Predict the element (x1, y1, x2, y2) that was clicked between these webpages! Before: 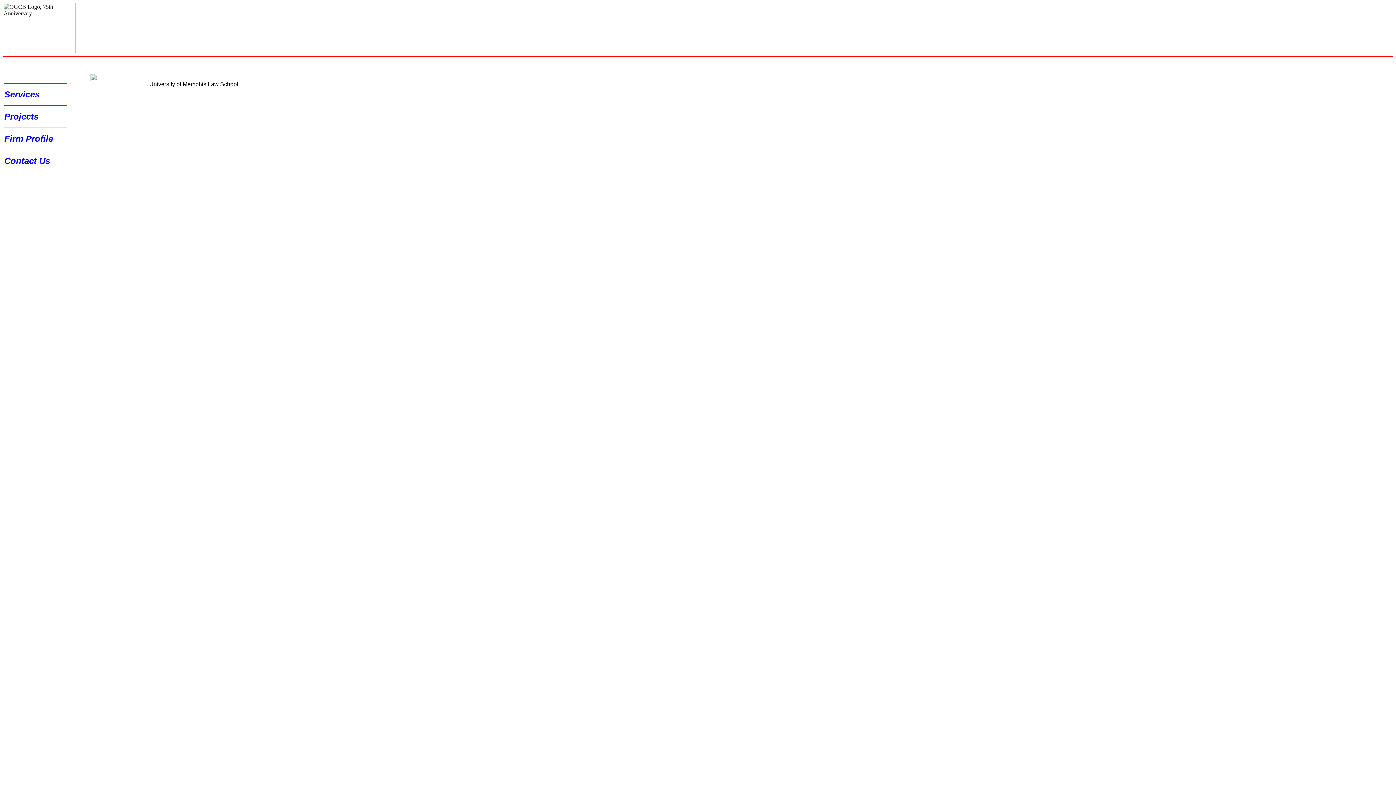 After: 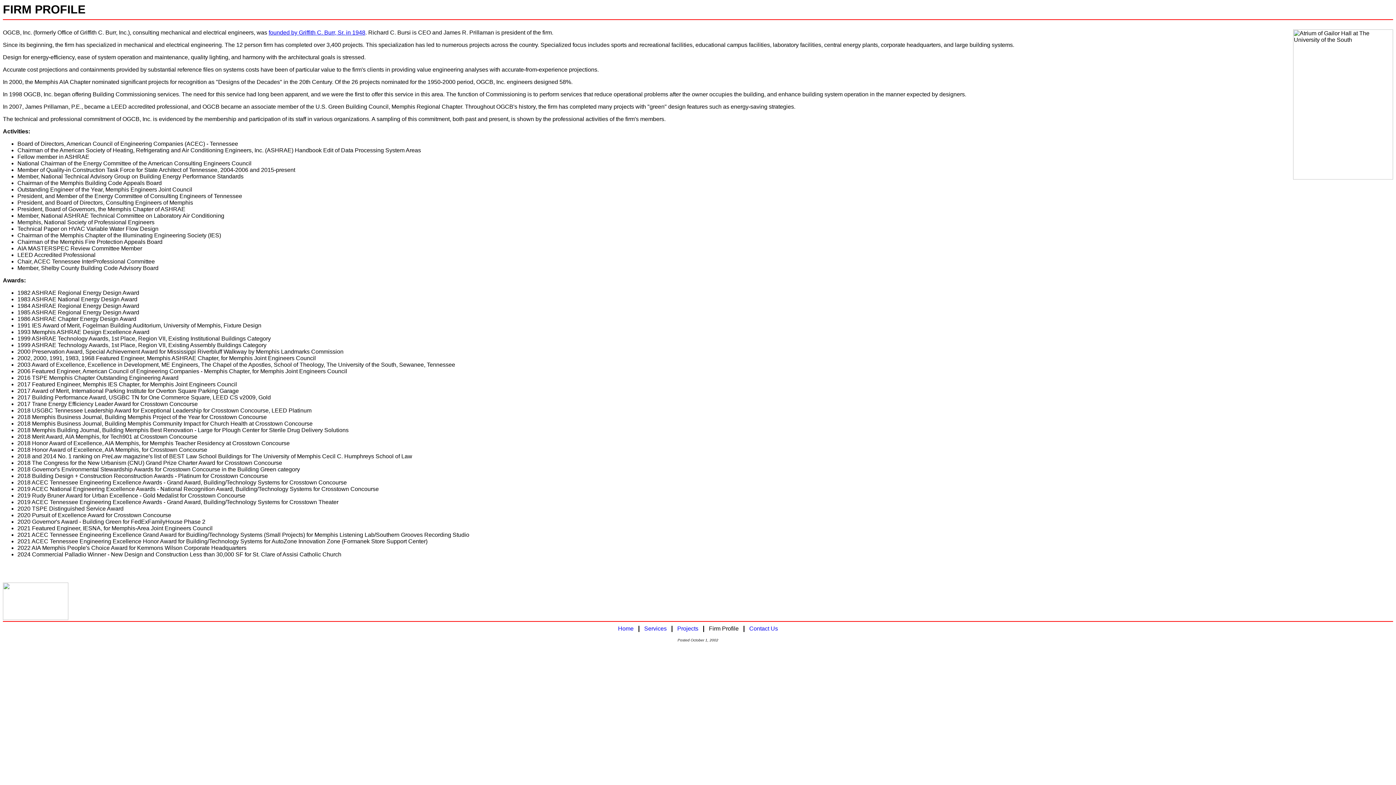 Action: label: Firm Profile bbox: (4, 136, 53, 142)